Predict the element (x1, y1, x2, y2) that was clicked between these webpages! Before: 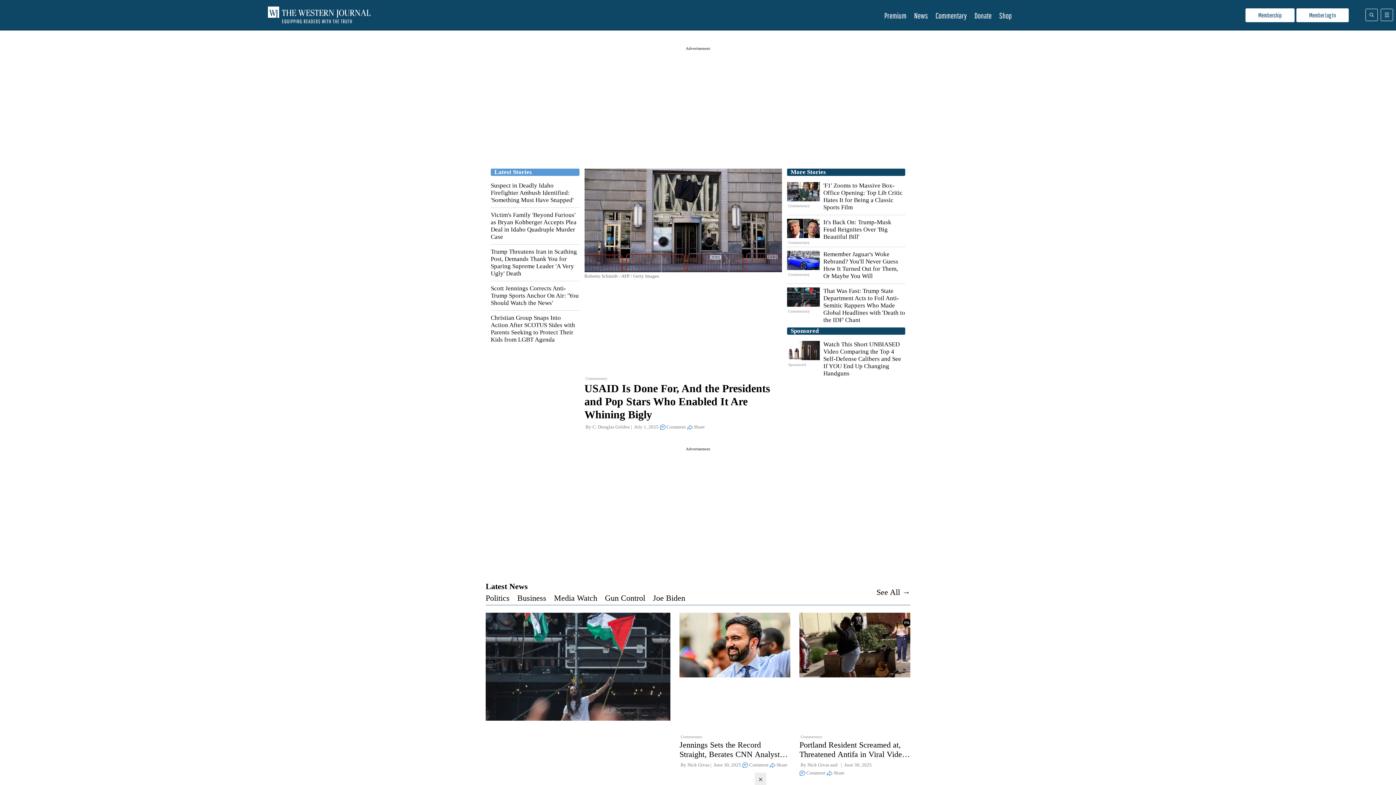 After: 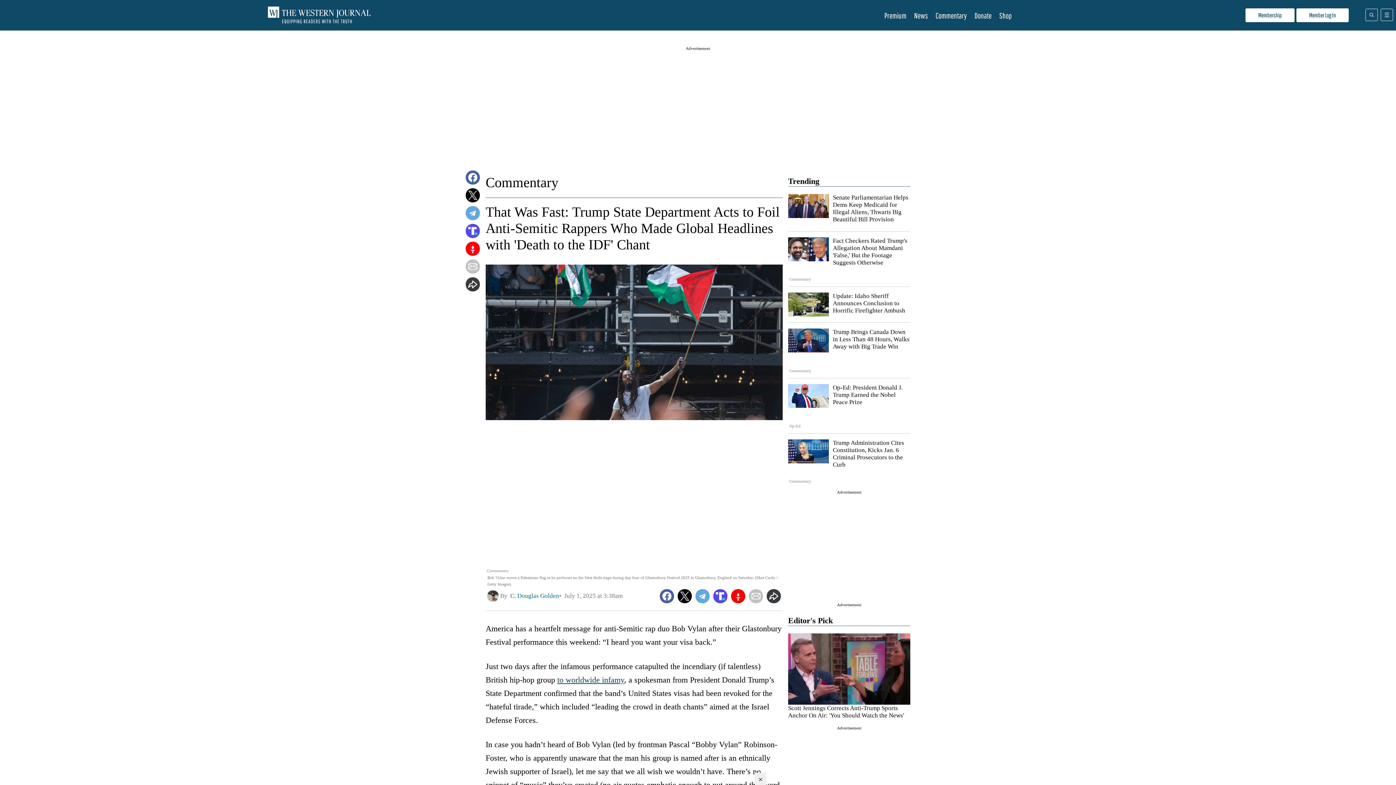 Action: label: Commentary bbox: (787, 287, 819, 315)